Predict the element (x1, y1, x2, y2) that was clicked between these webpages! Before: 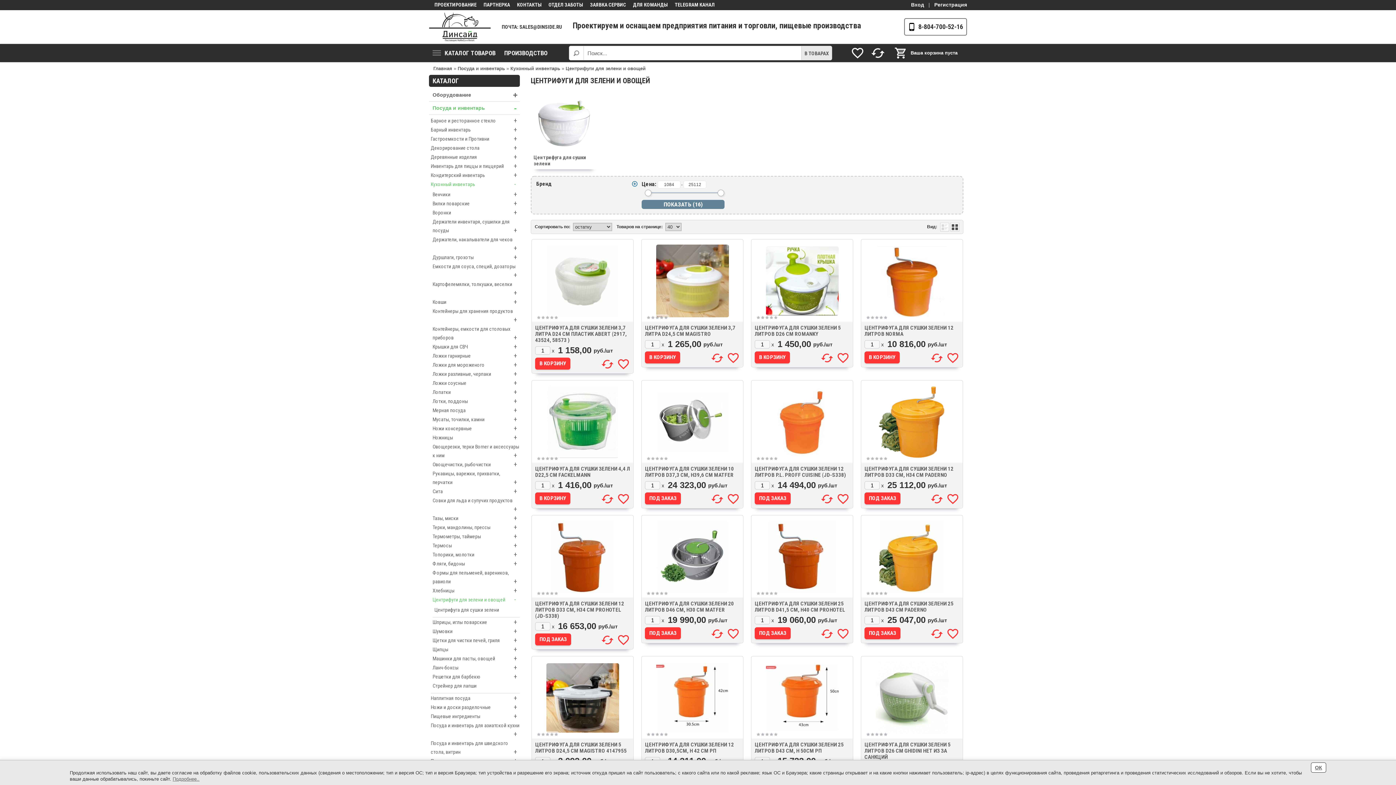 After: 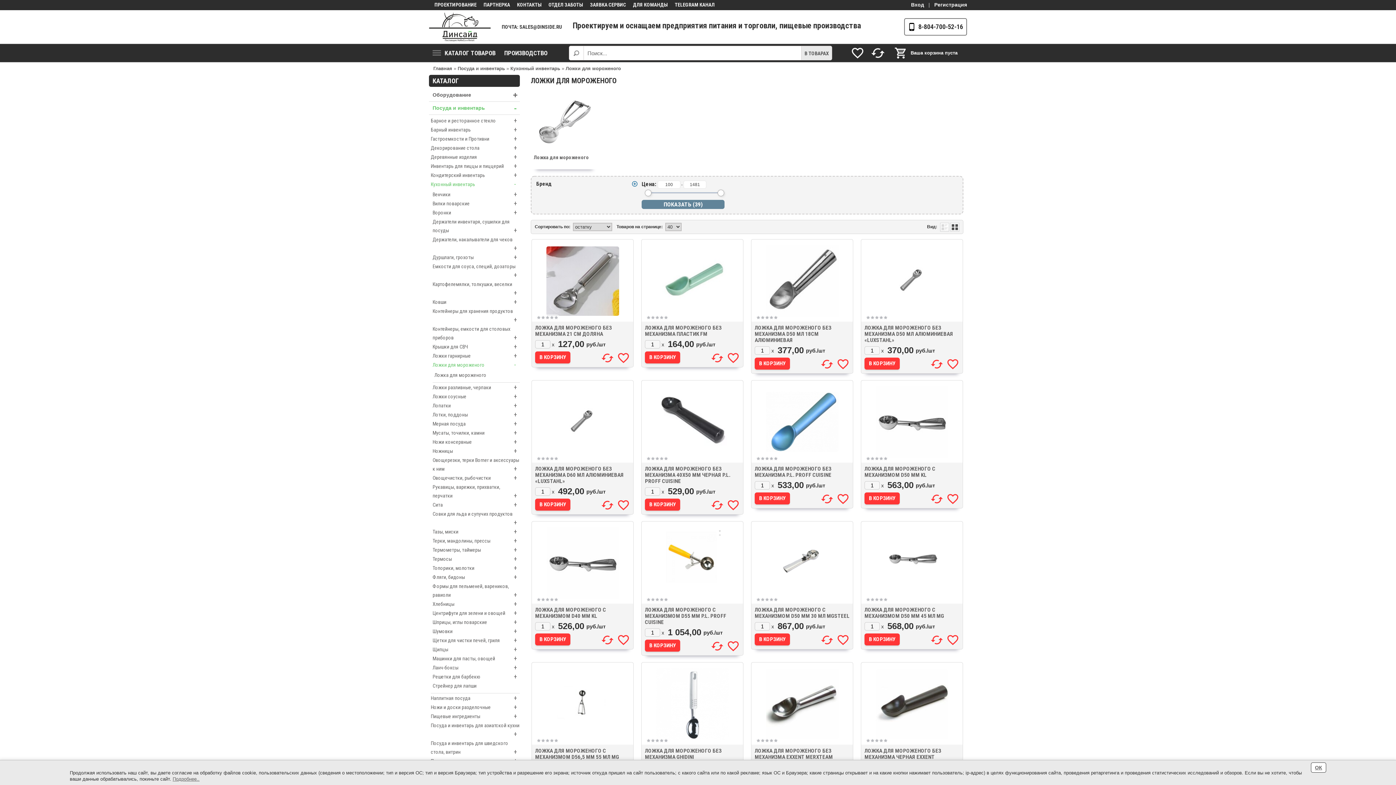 Action: label: Ложки для мороженого
+ bbox: (432, 360, 520, 369)